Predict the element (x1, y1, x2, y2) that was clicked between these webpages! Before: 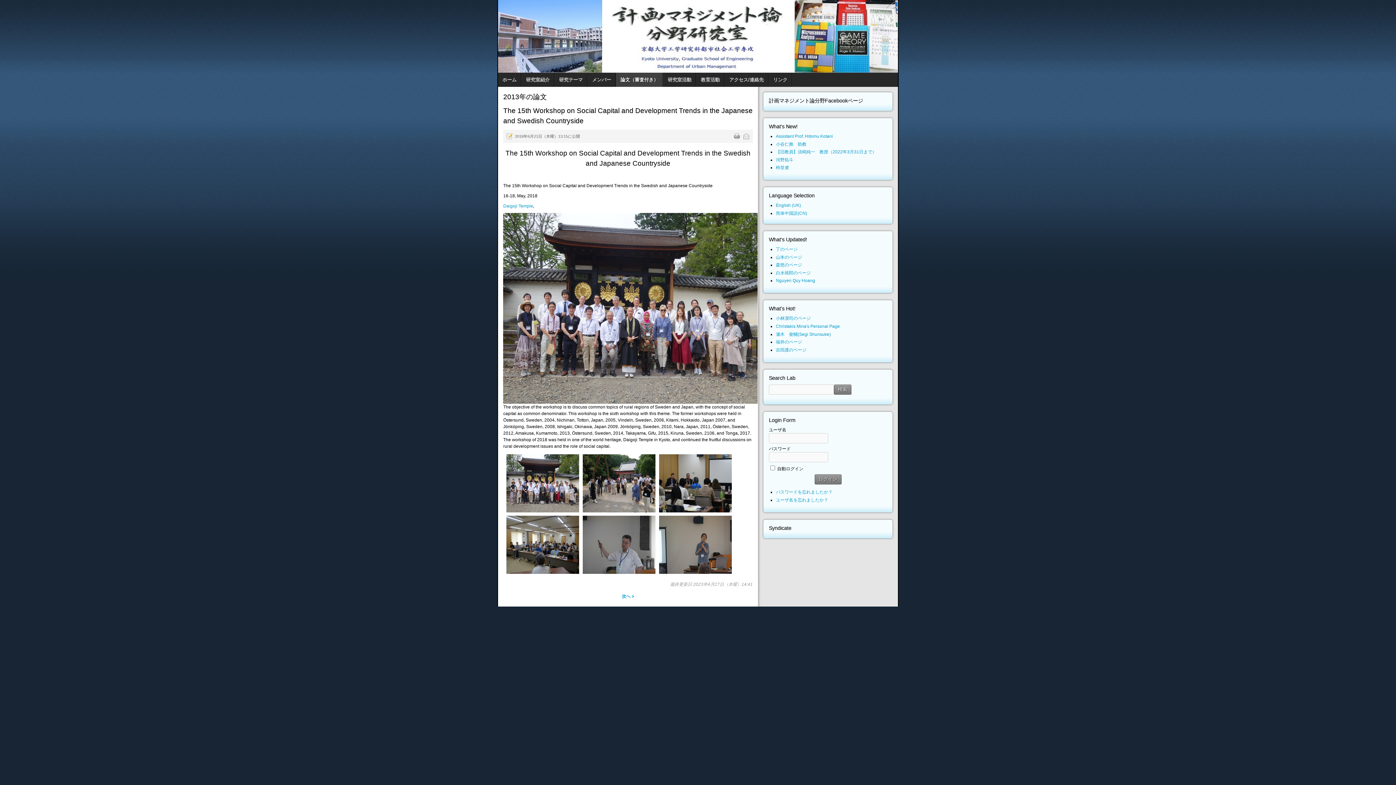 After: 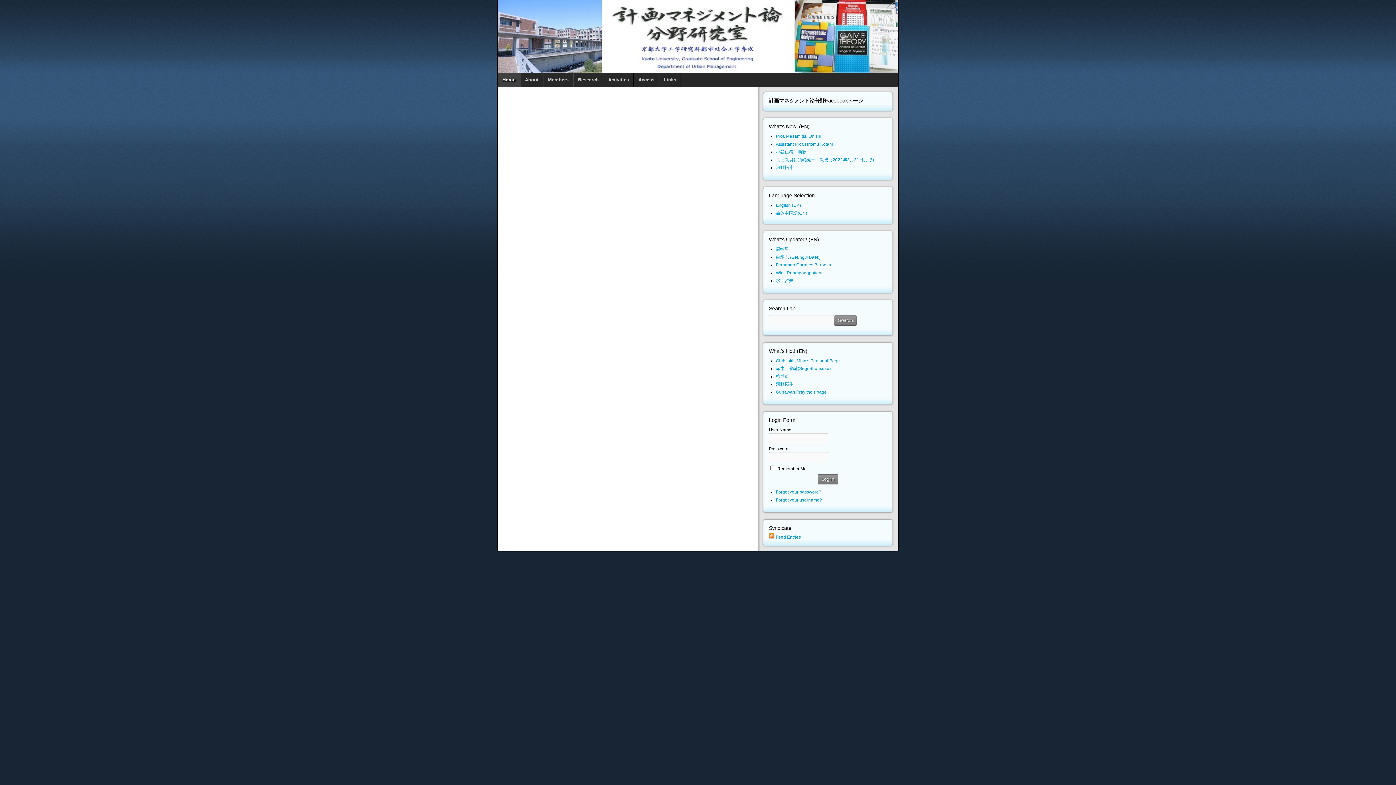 Action: label: English (UK) bbox: (776, 203, 801, 208)